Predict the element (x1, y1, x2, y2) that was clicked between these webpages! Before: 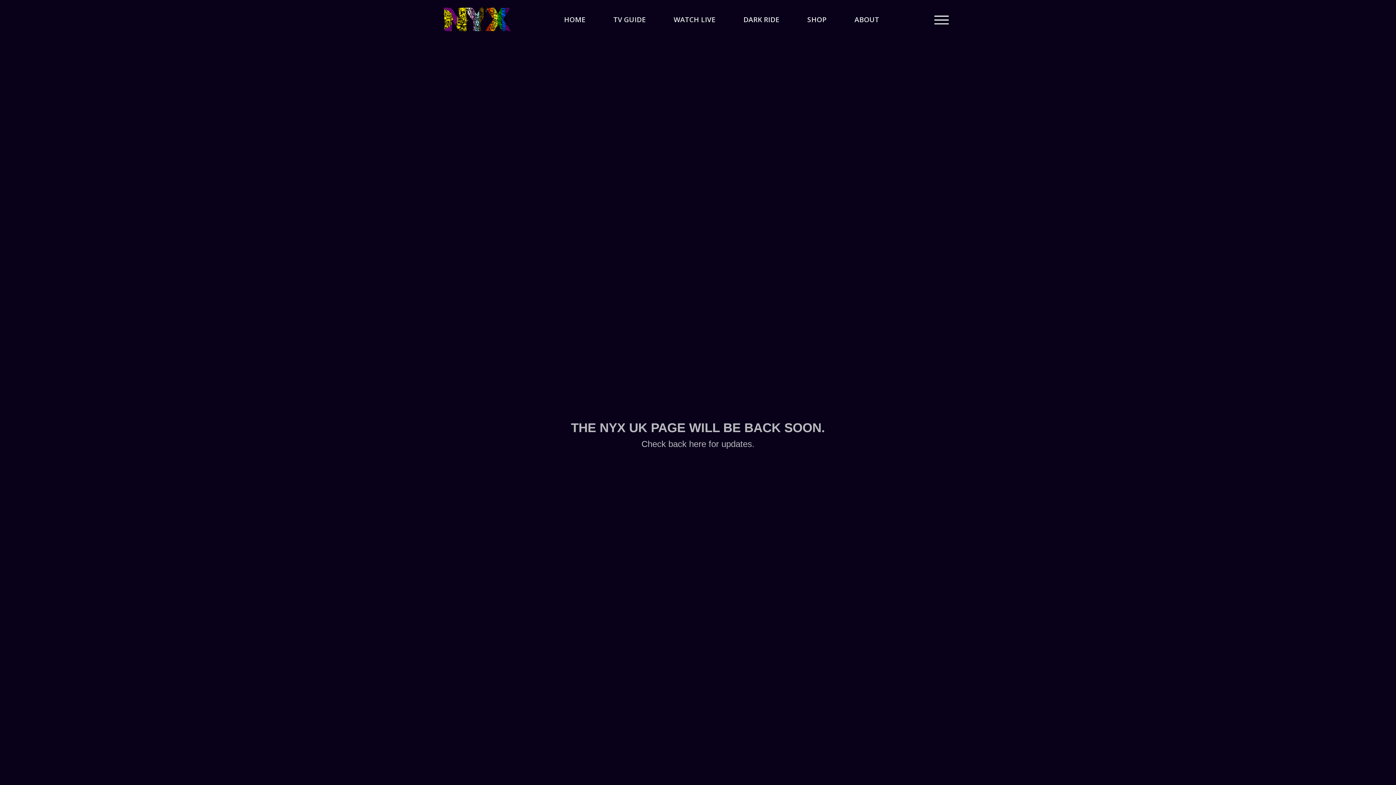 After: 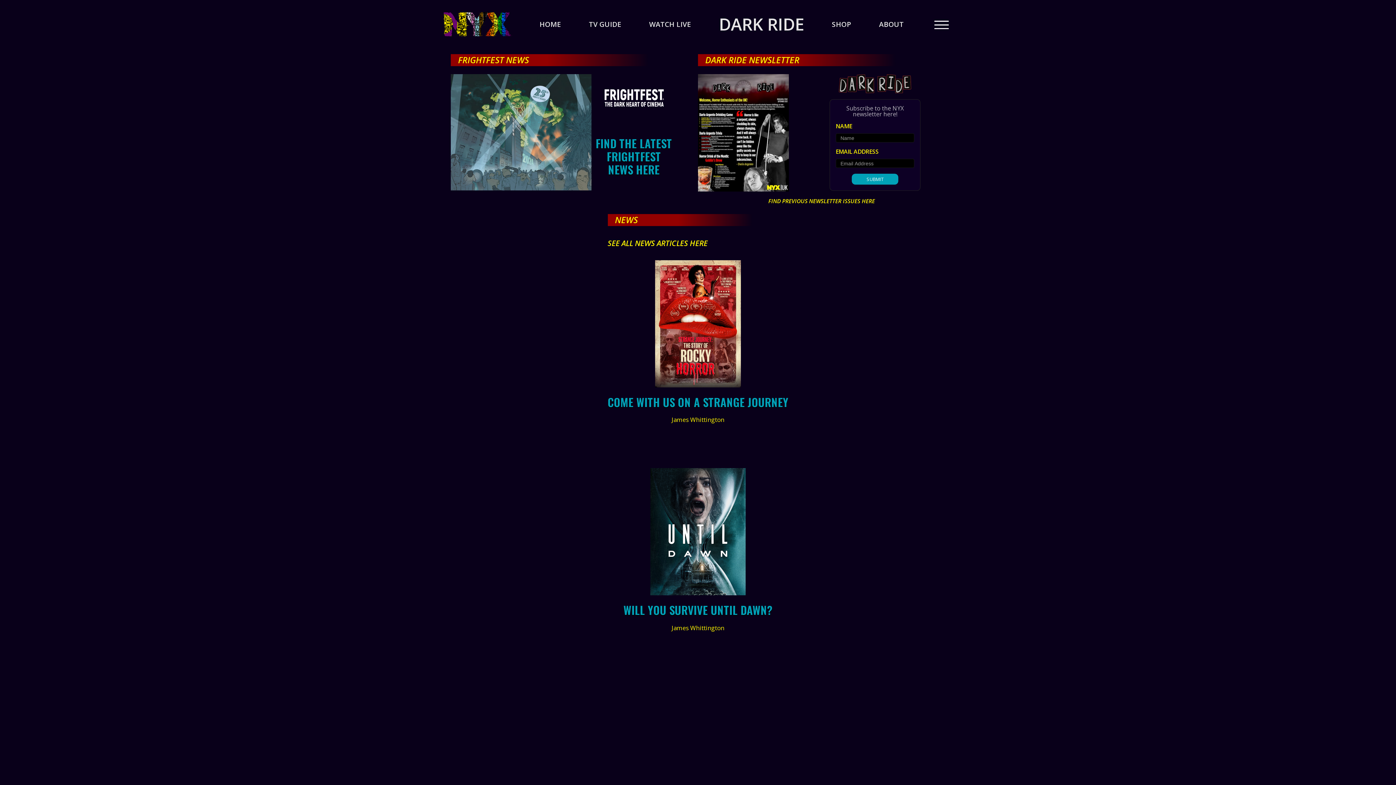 Action: label: DARK RIDE bbox: (729, 11, 793, 26)